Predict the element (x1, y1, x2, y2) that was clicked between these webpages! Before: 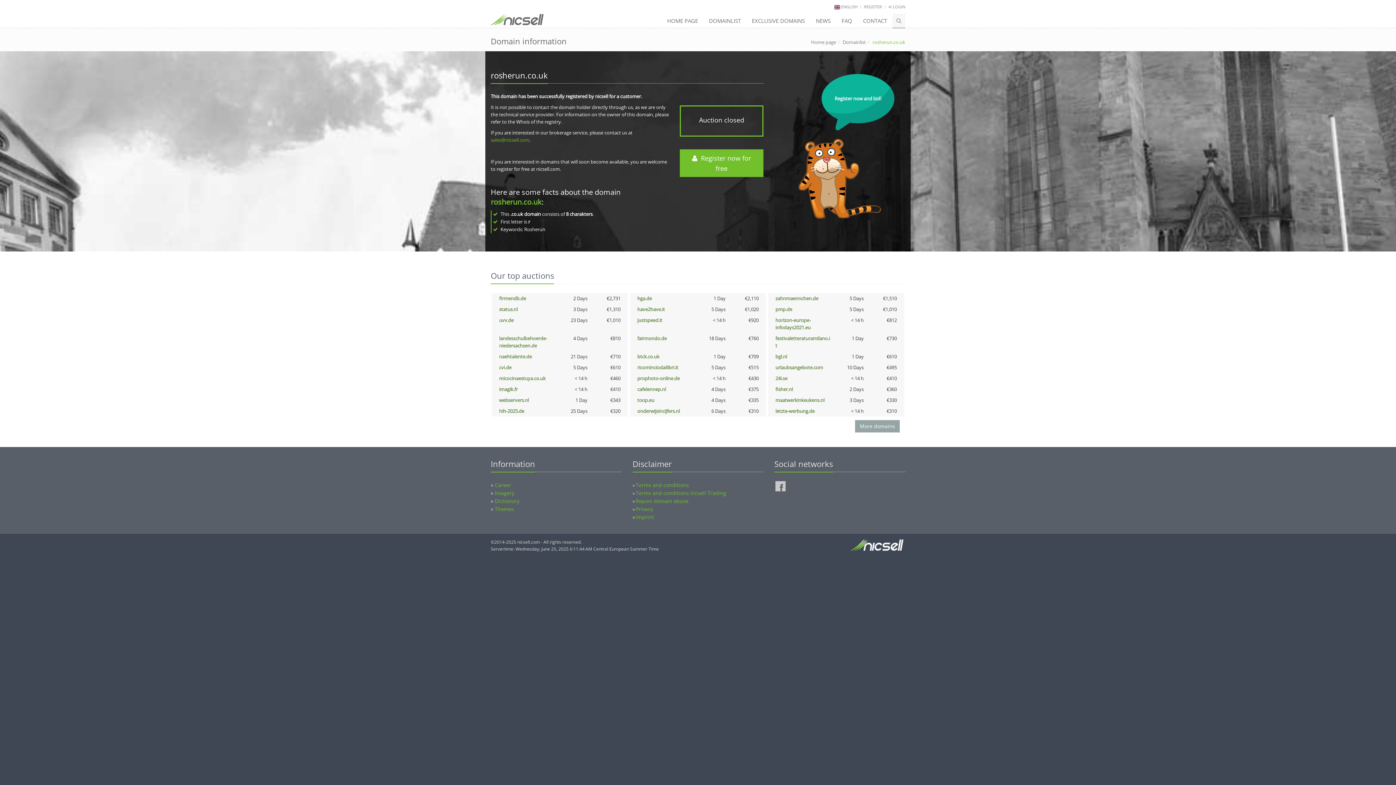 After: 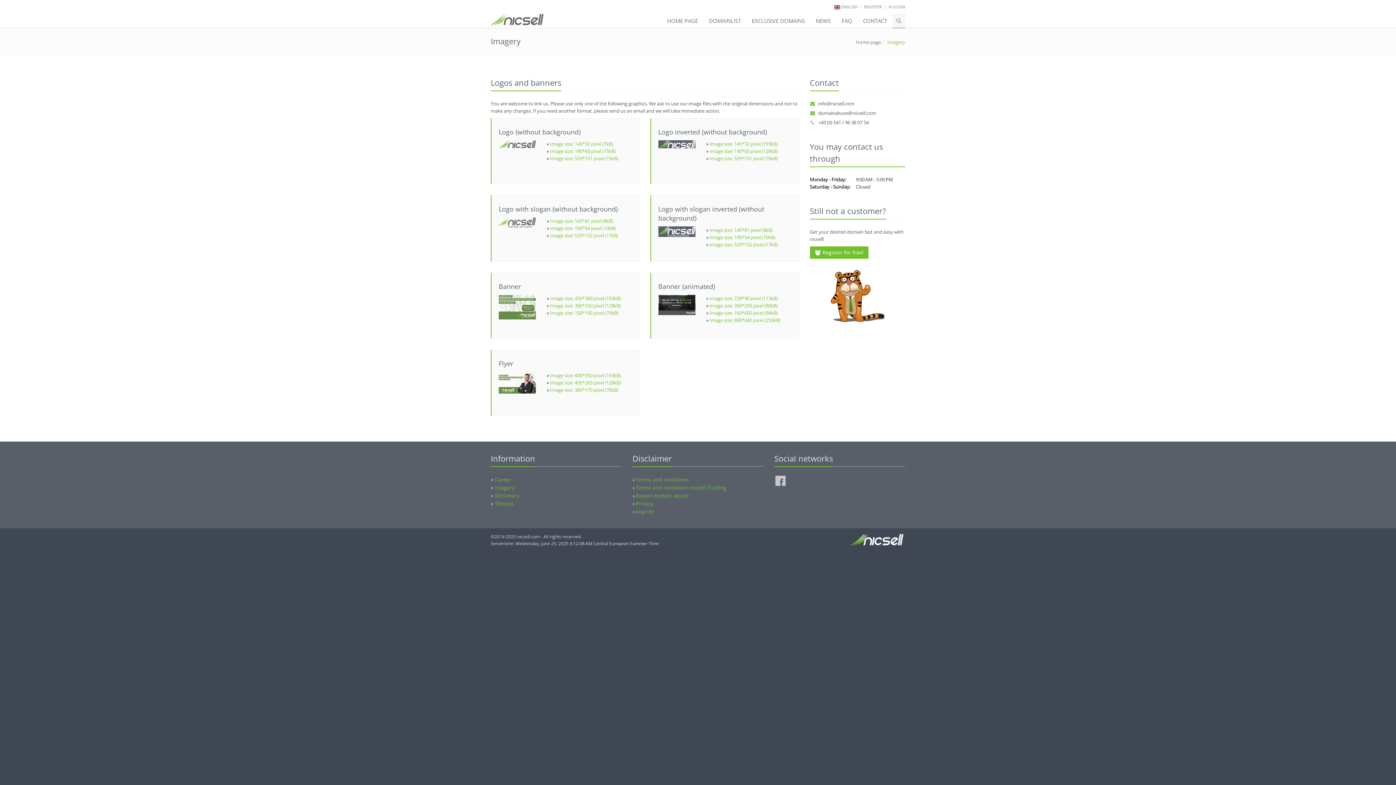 Action: bbox: (494, 489, 514, 496) label: Imagery